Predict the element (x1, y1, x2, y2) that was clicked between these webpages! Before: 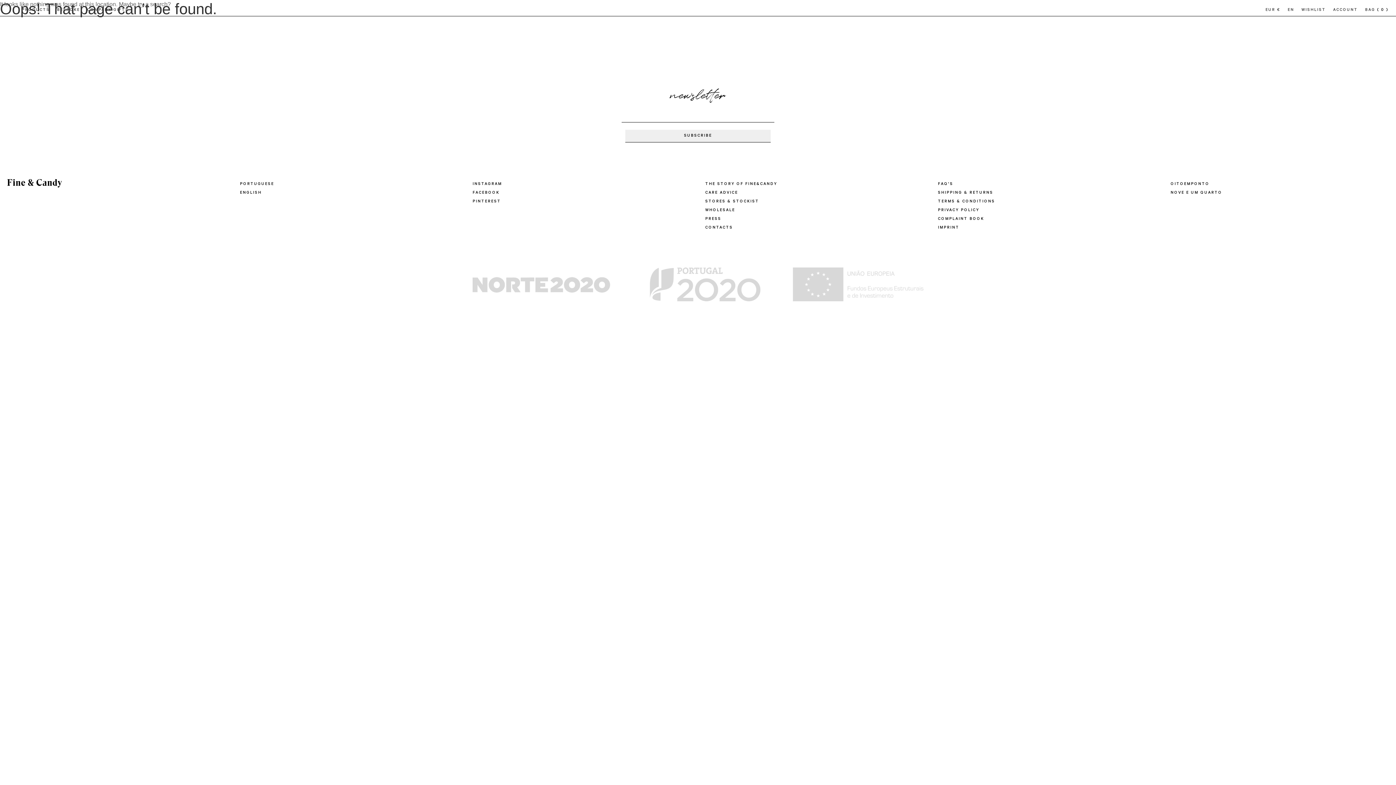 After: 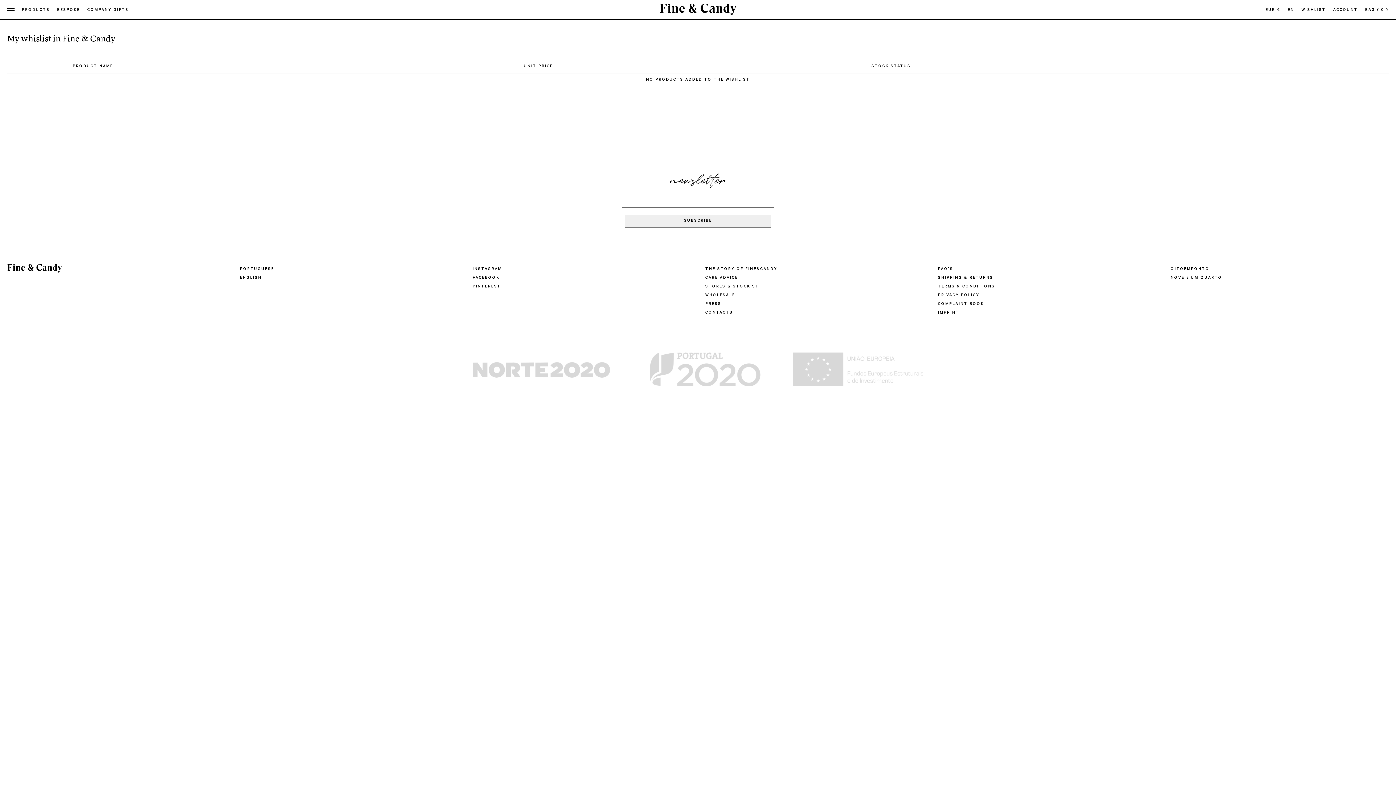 Action: label: WISHLIST bbox: (1301, 7, 1333, 12)